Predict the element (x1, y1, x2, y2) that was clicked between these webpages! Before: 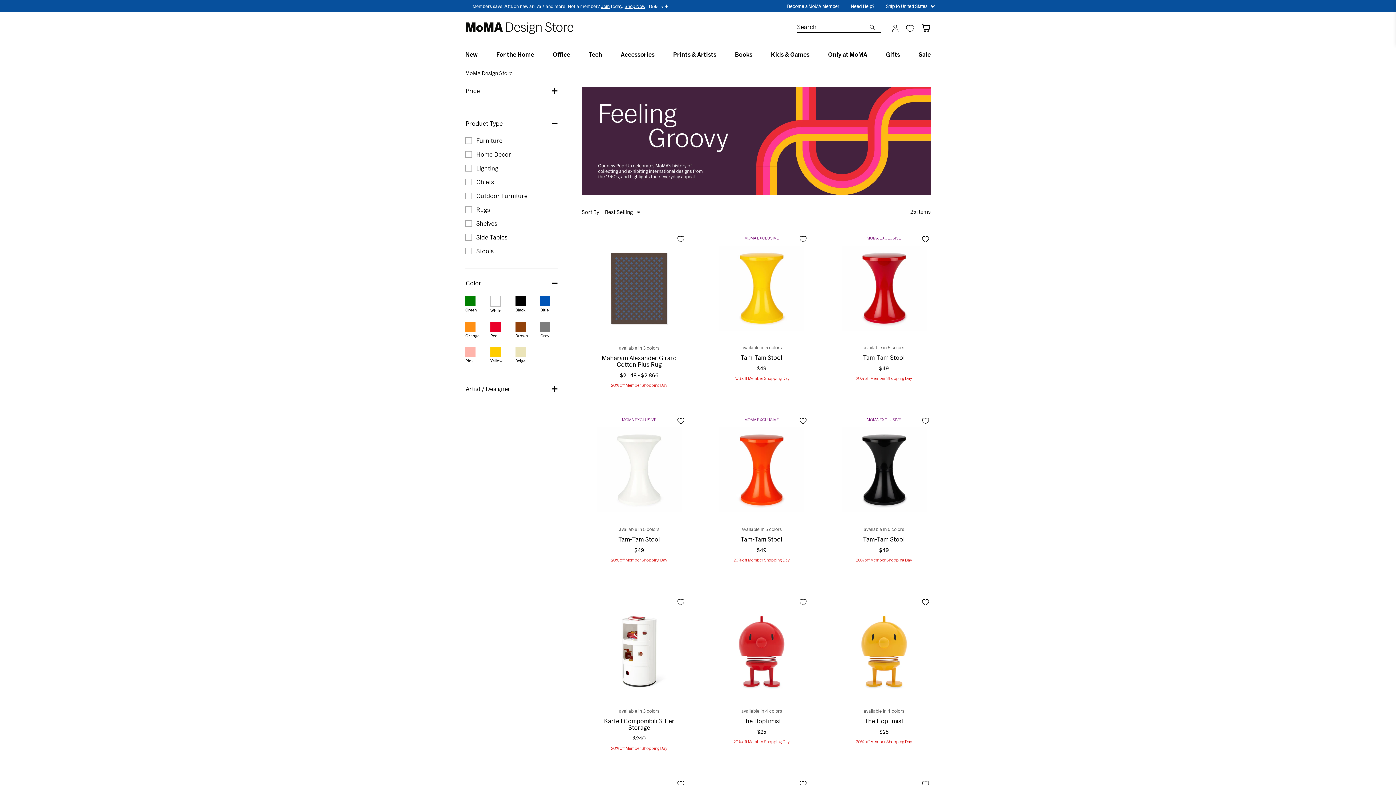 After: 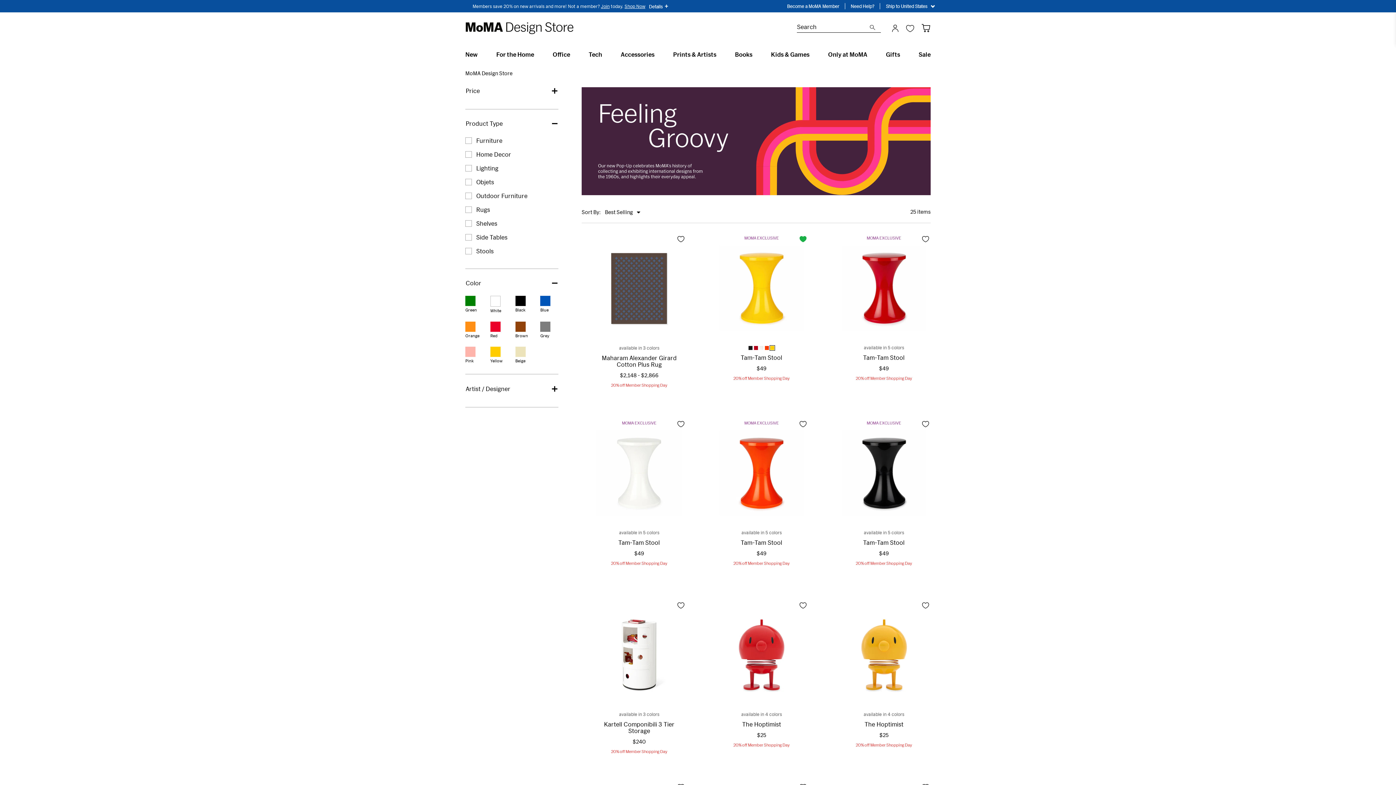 Action: bbox: (794, 230, 812, 248) label: Add to Wish List